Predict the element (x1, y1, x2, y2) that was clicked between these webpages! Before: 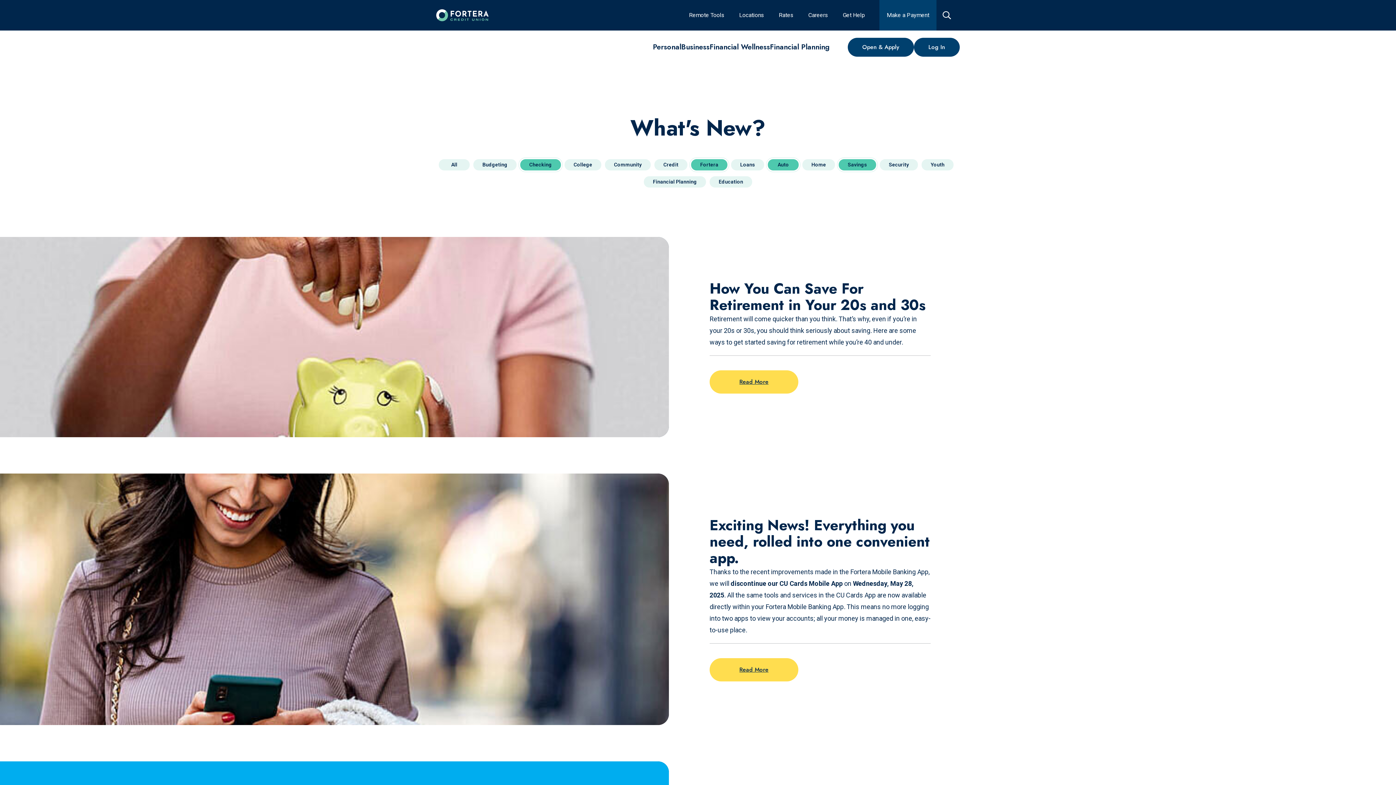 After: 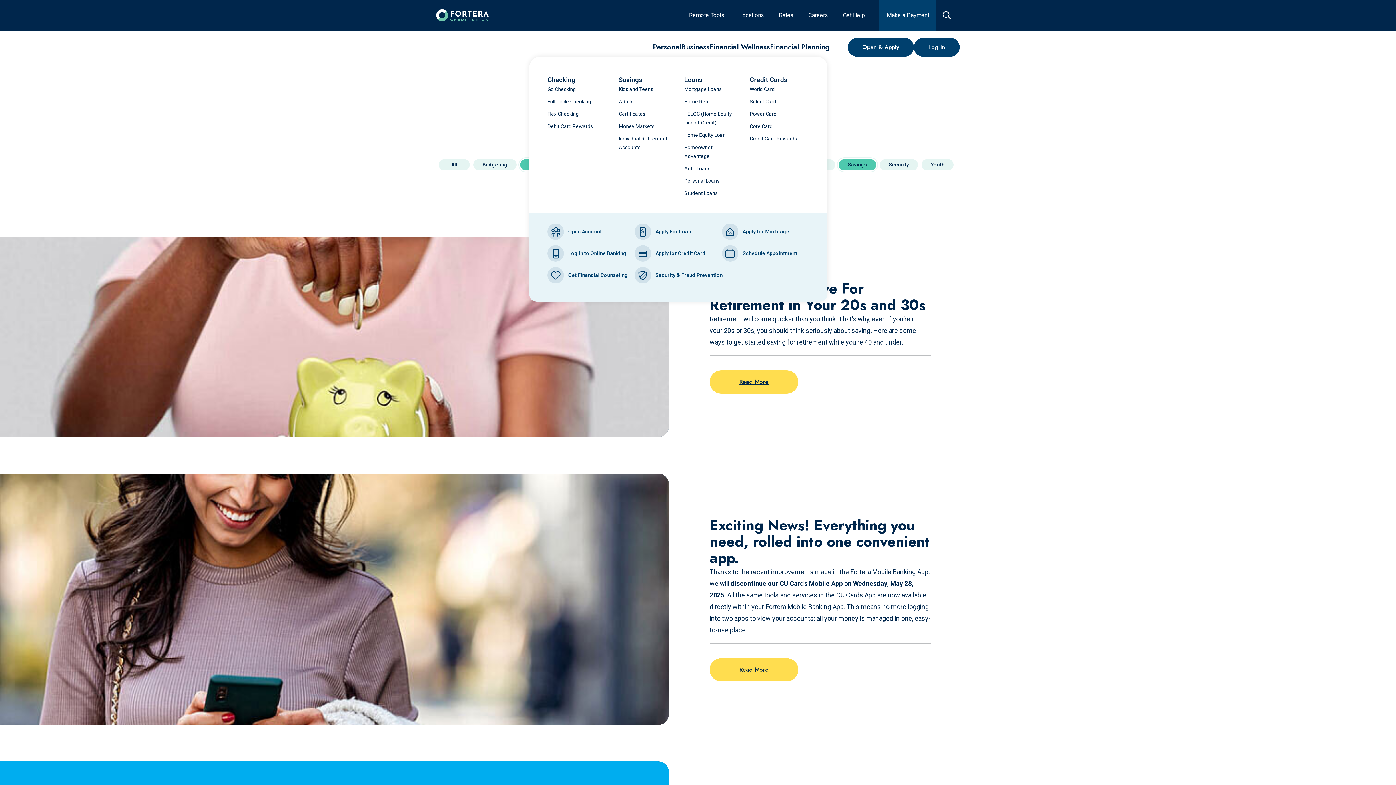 Action: label: Personal bbox: (653, 41, 681, 52)